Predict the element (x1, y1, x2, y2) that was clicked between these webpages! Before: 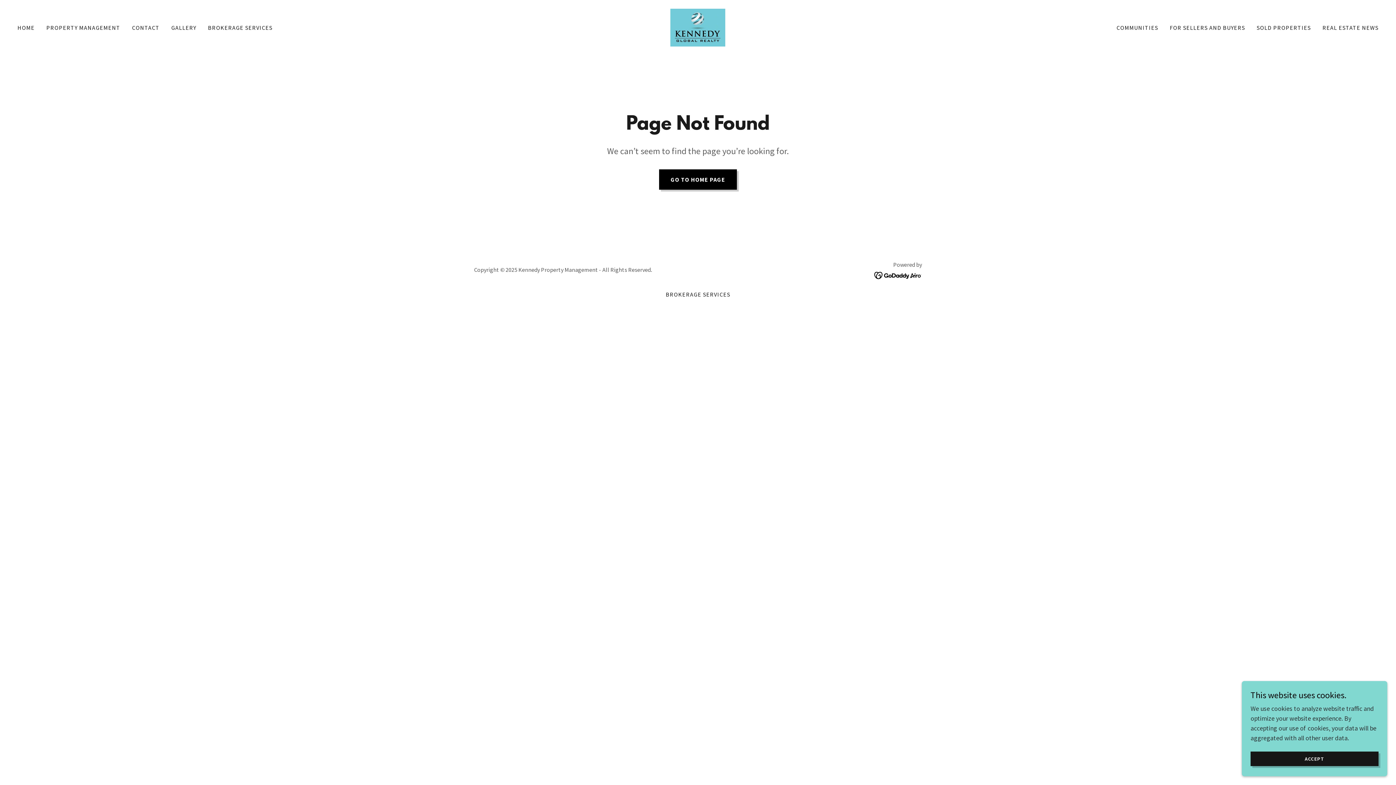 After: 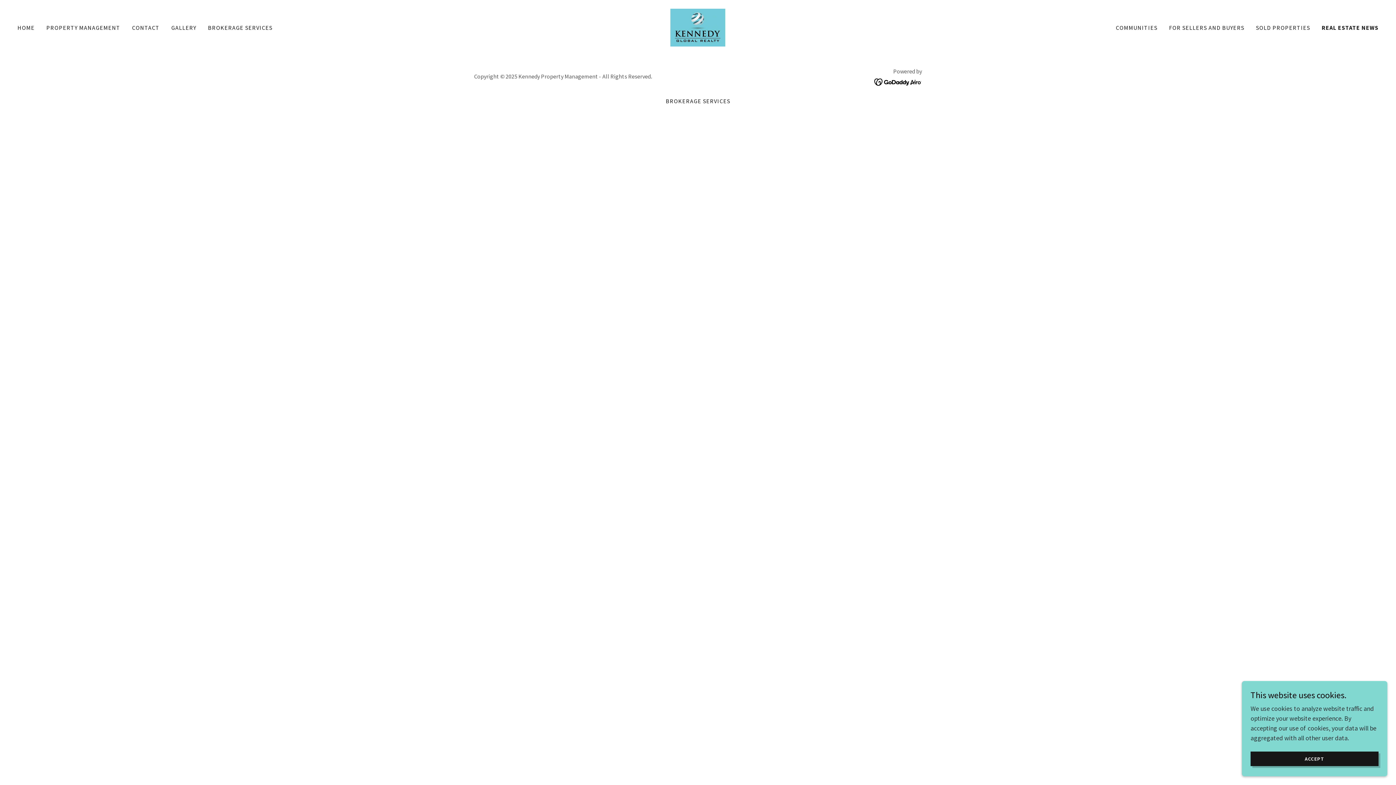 Action: bbox: (1320, 21, 1381, 34) label: REAL ESTATE NEWS